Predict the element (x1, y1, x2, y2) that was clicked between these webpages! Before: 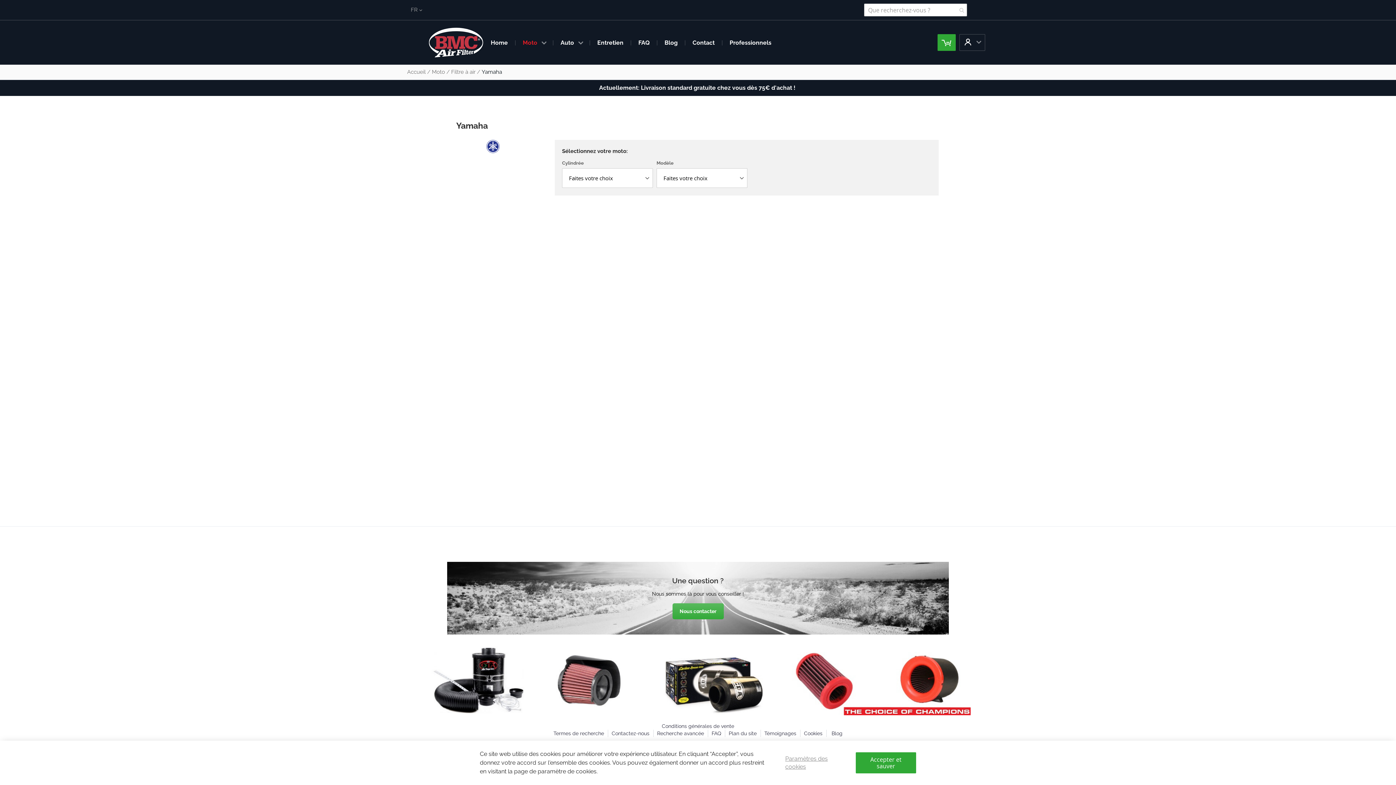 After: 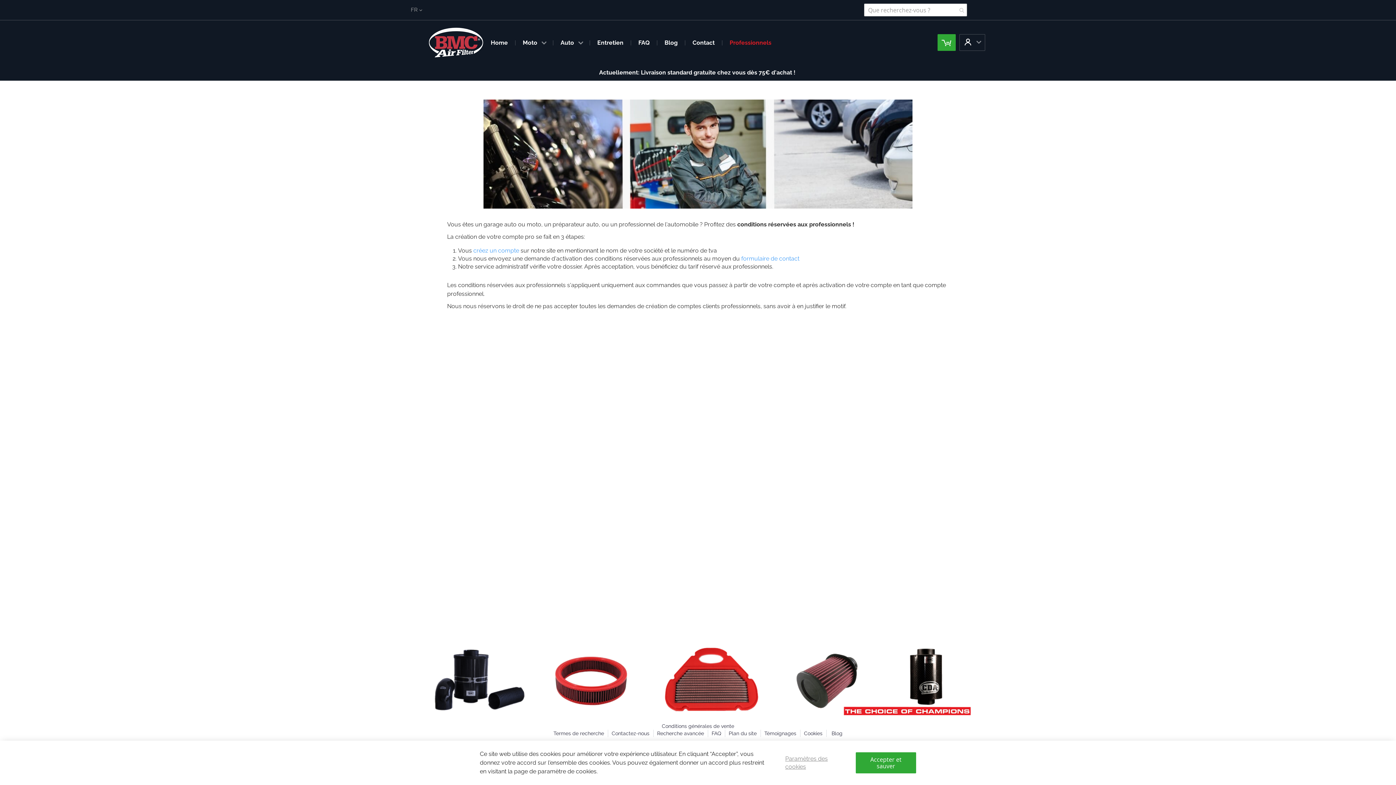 Action: bbox: (722, 33, 778, 51) label: Professionnels